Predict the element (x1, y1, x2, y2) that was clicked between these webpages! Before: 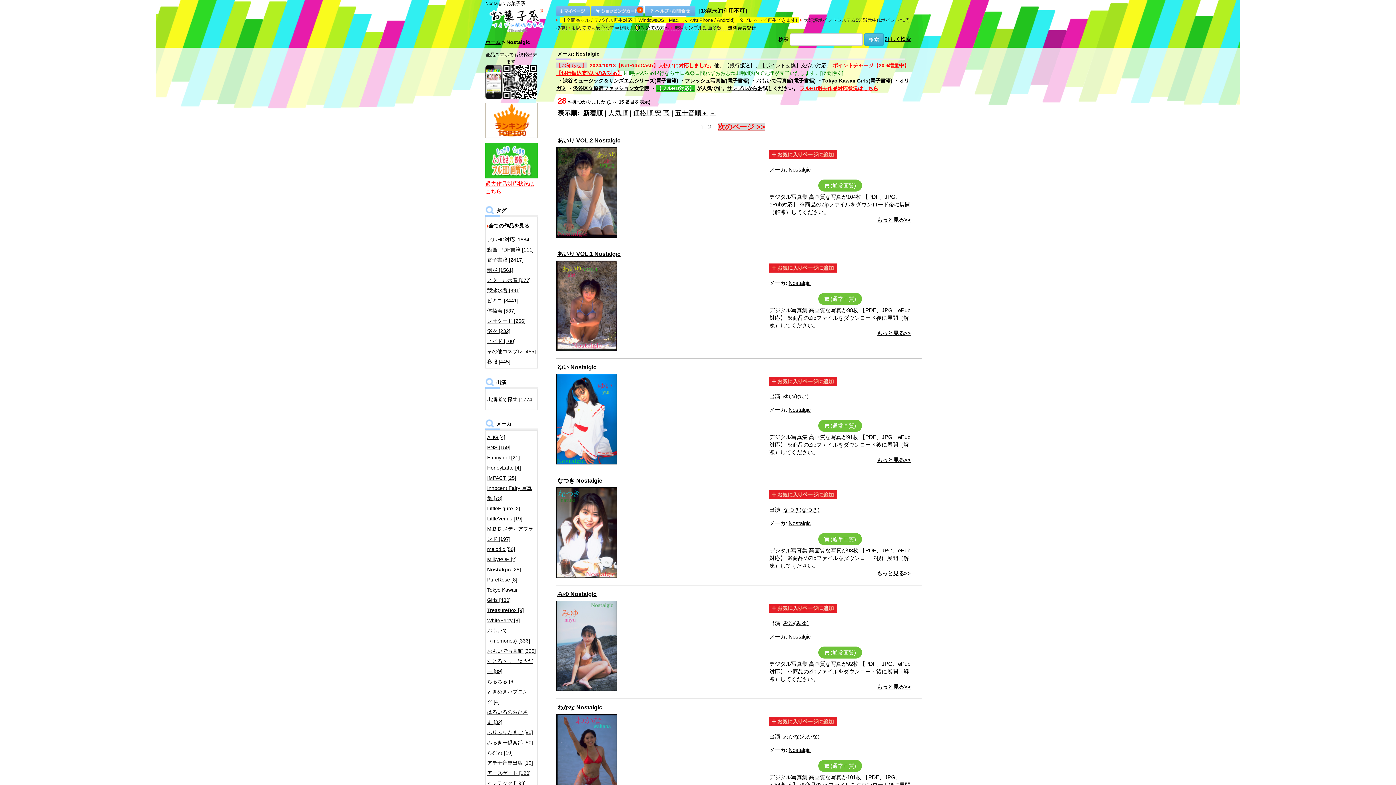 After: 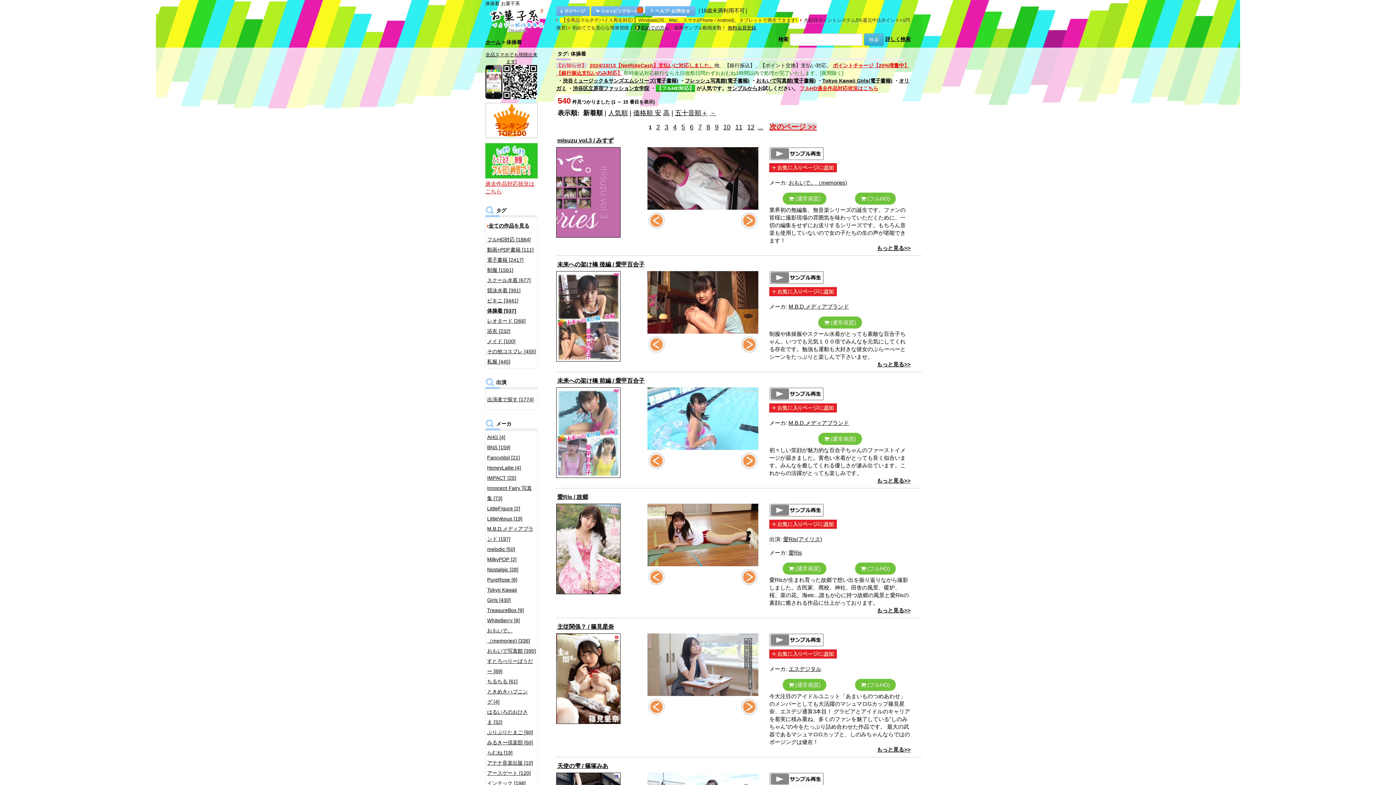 Action: bbox: (487, 305, 536, 316) label: 体操着 [537]